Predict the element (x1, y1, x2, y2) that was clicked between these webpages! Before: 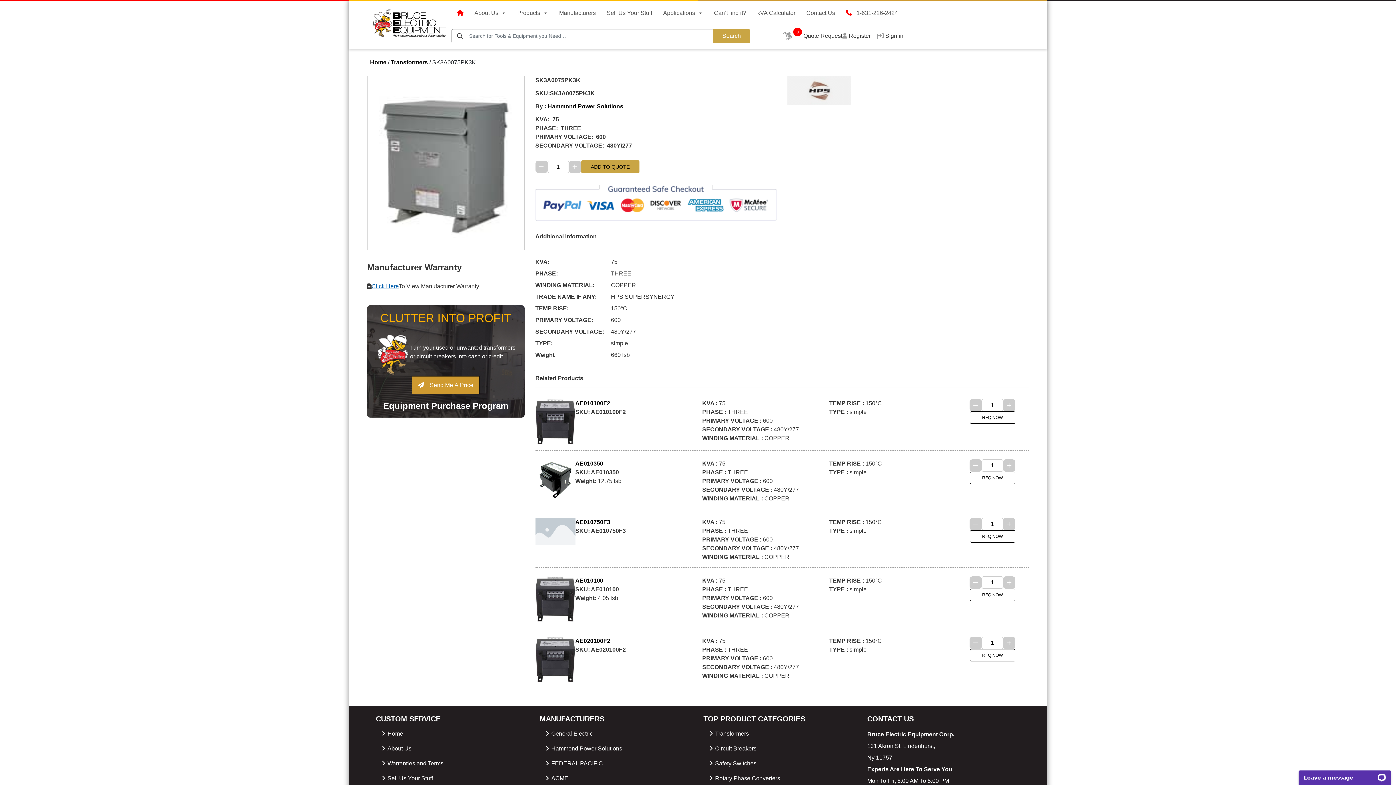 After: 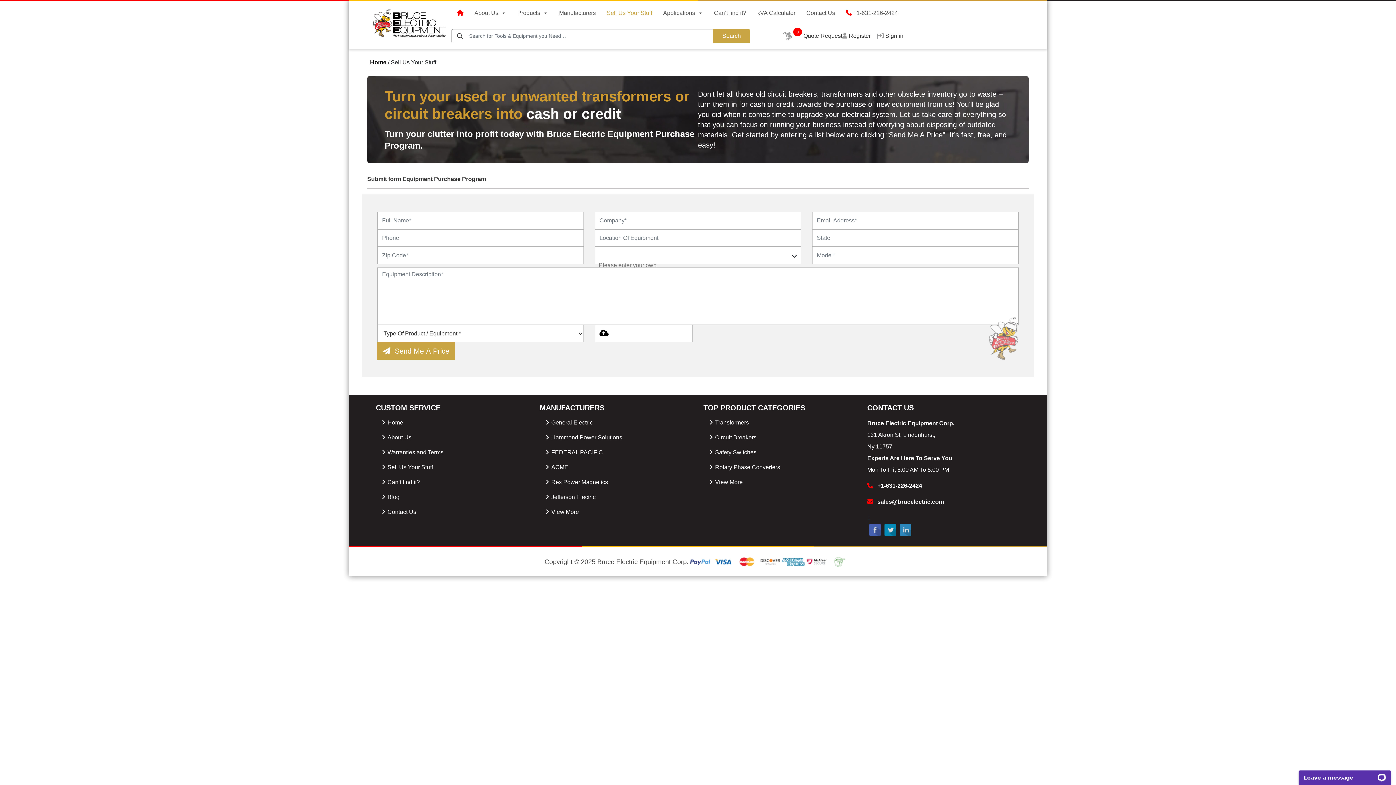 Action: label: Send Me A Price bbox: (412, 376, 479, 394)